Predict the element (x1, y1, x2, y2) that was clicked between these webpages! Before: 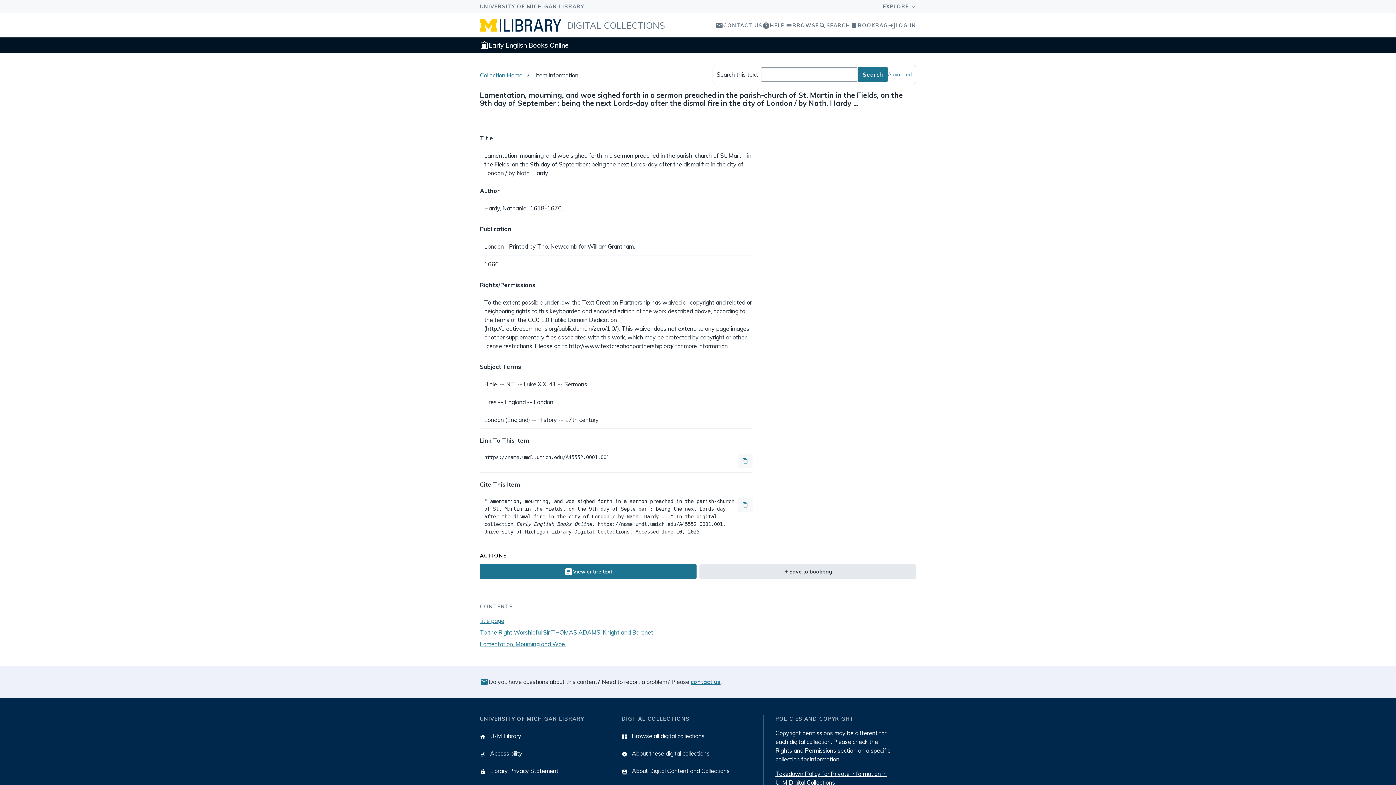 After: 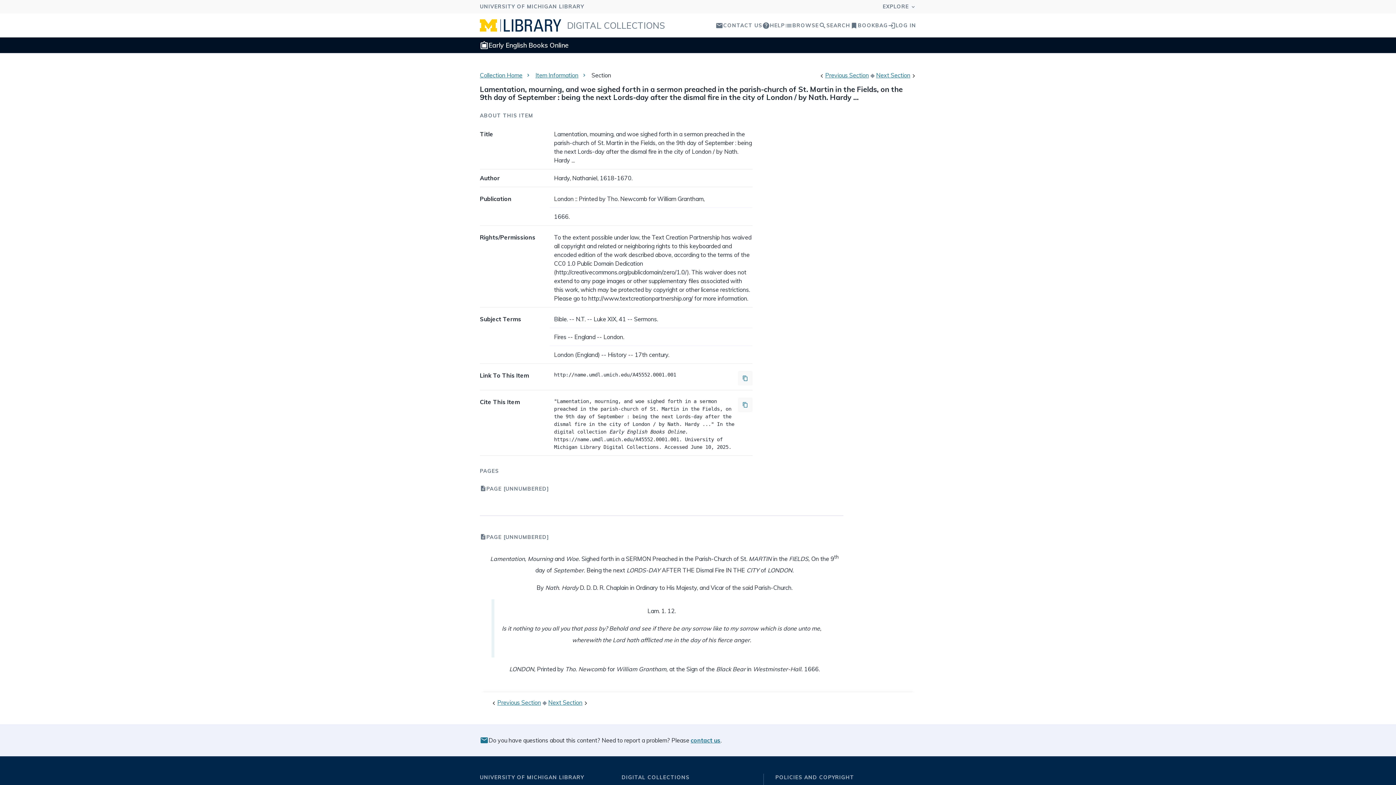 Action: bbox: (480, 617, 504, 624) label: title page